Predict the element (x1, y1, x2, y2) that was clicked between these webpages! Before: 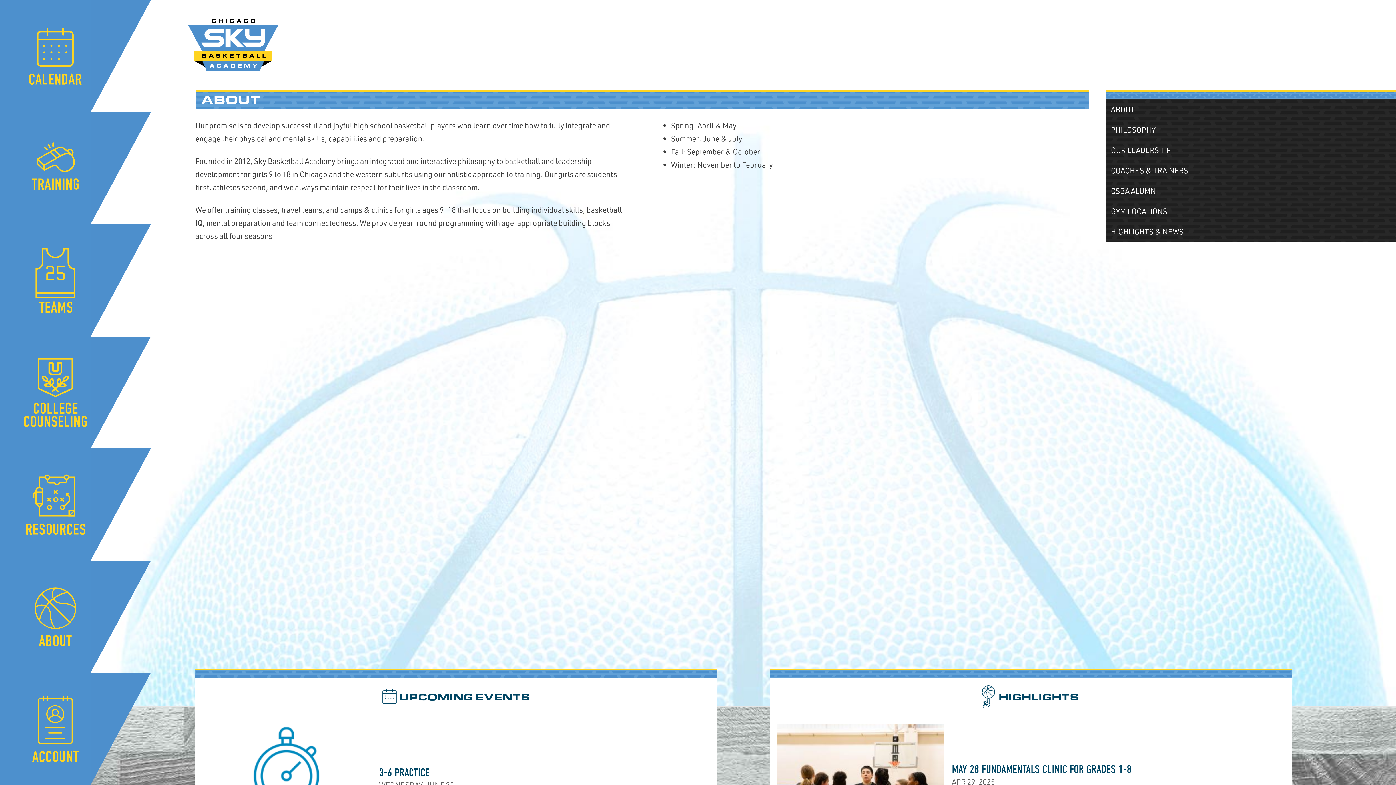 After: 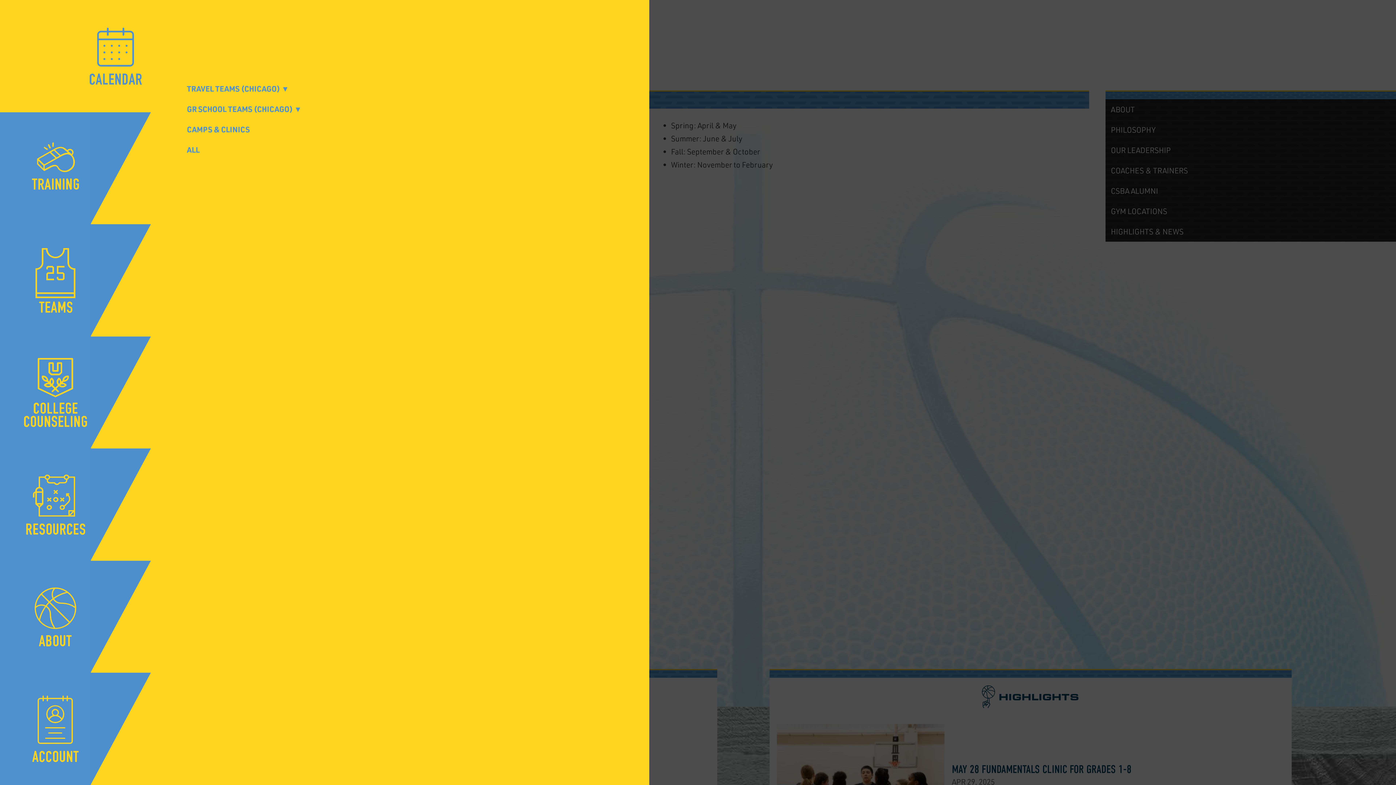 Action: bbox: (0, 0, 151, 112)